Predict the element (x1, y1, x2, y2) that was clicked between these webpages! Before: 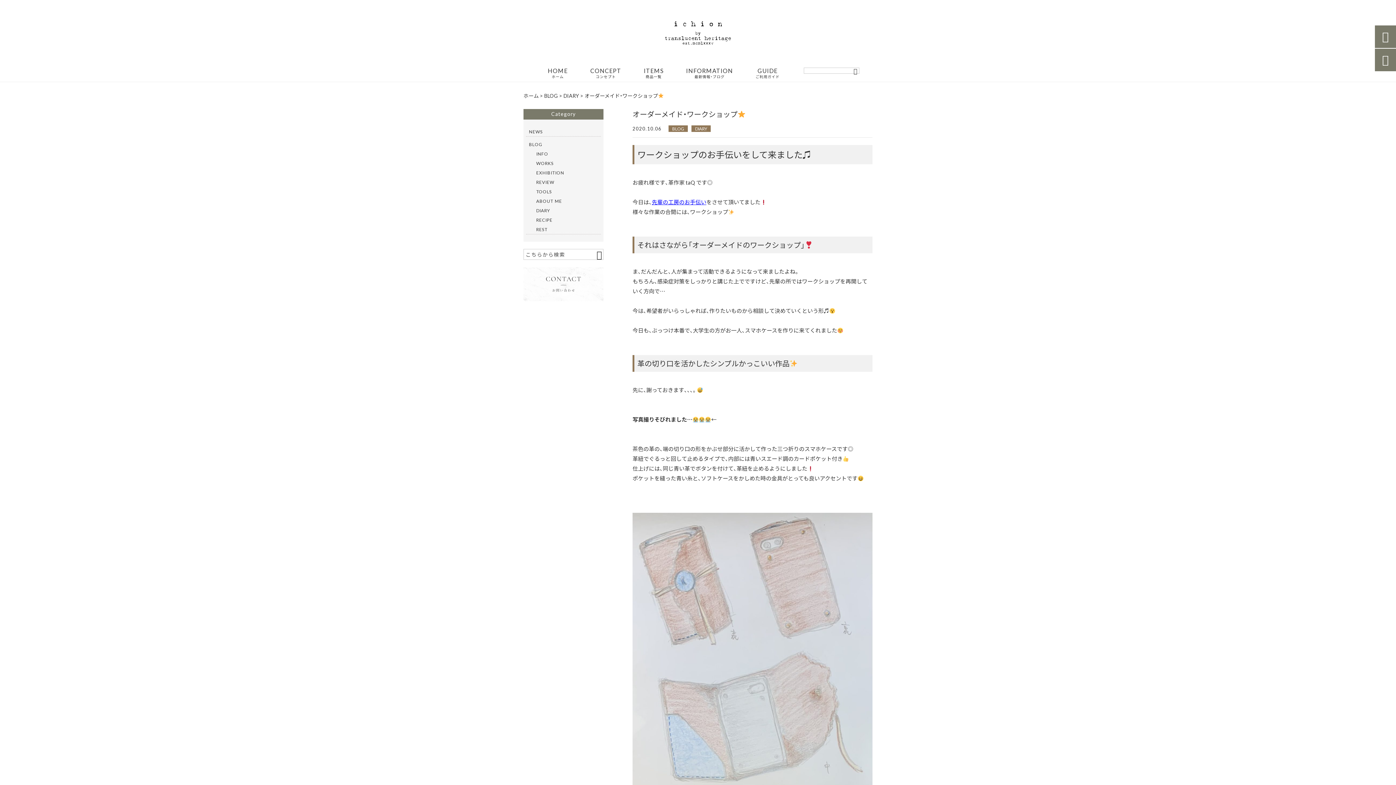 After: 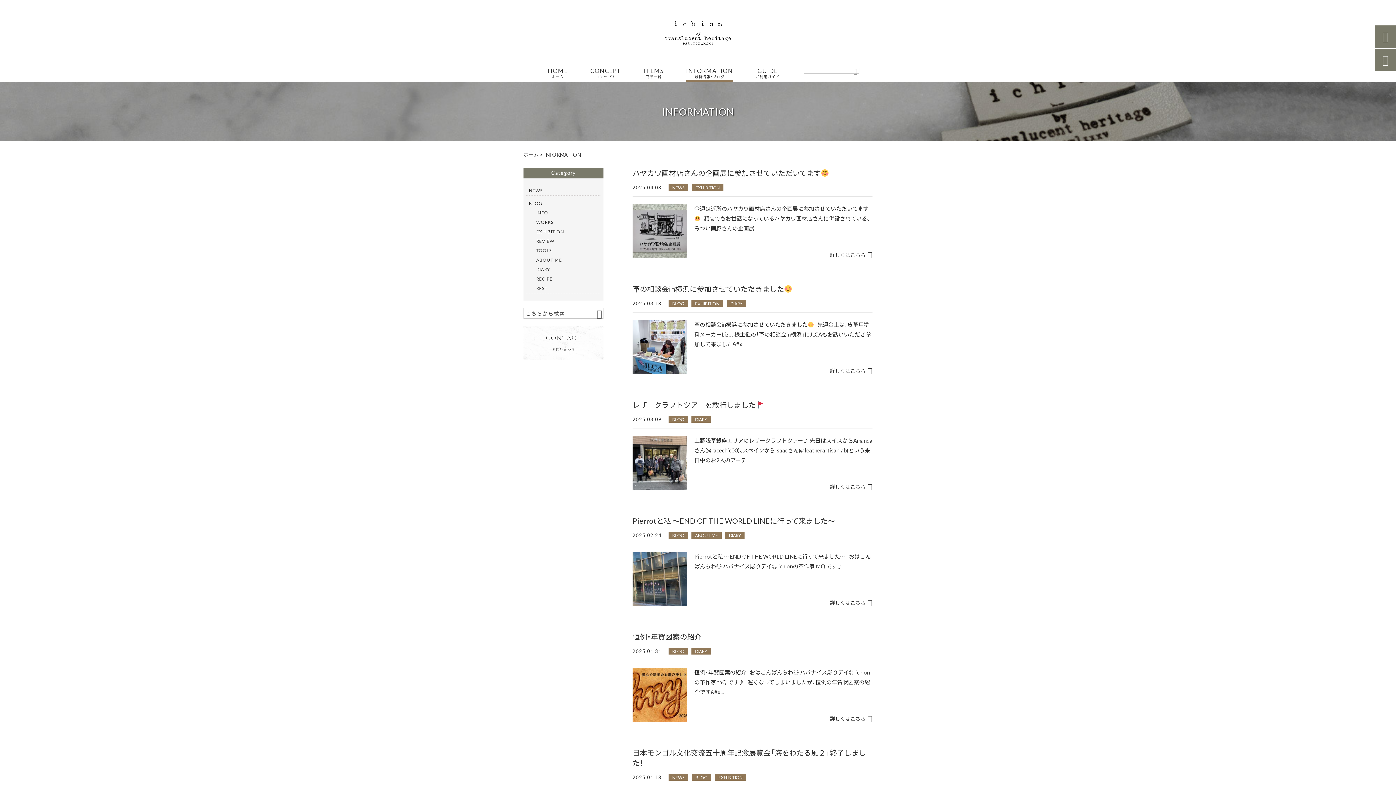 Action: bbox: (686, 67, 733, 81) label: INFORMATION
最新情報・ブログ